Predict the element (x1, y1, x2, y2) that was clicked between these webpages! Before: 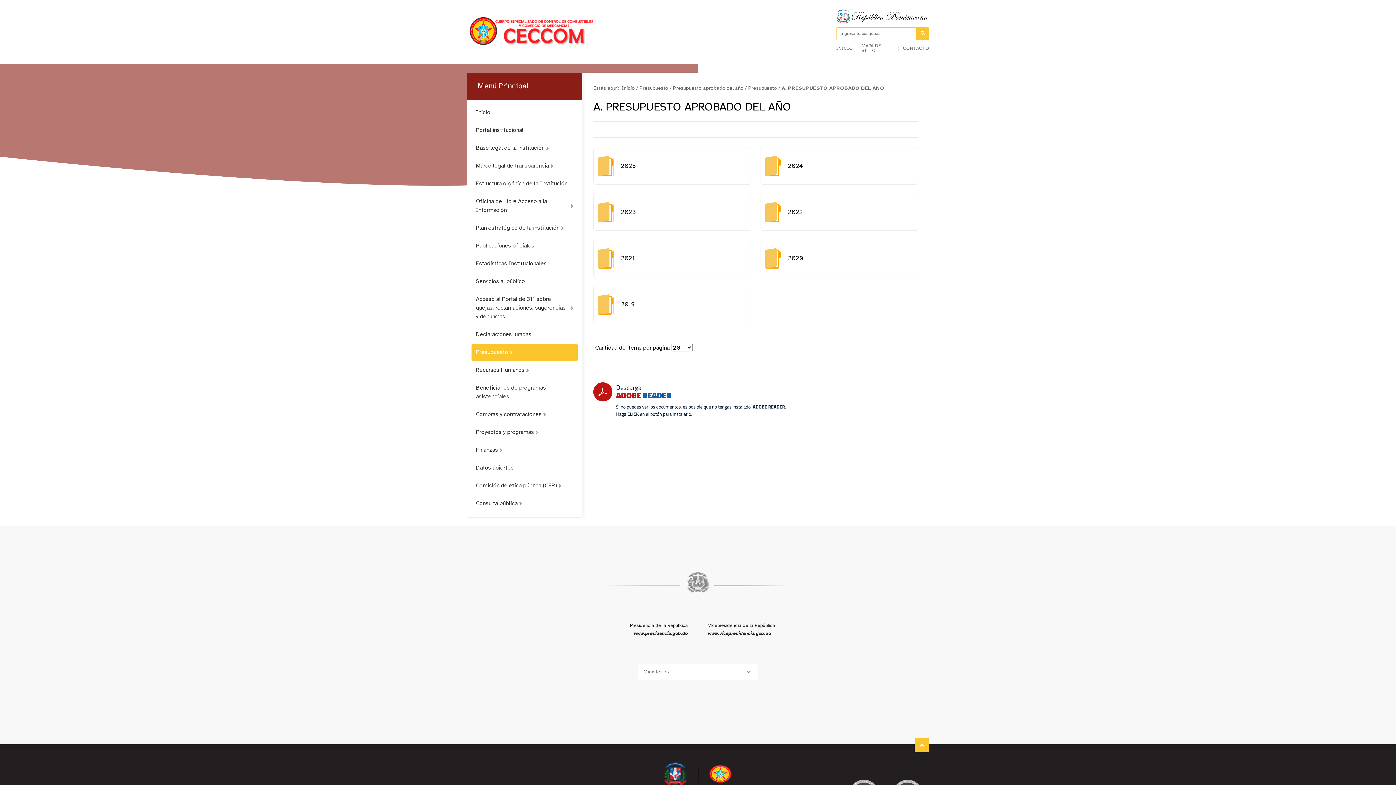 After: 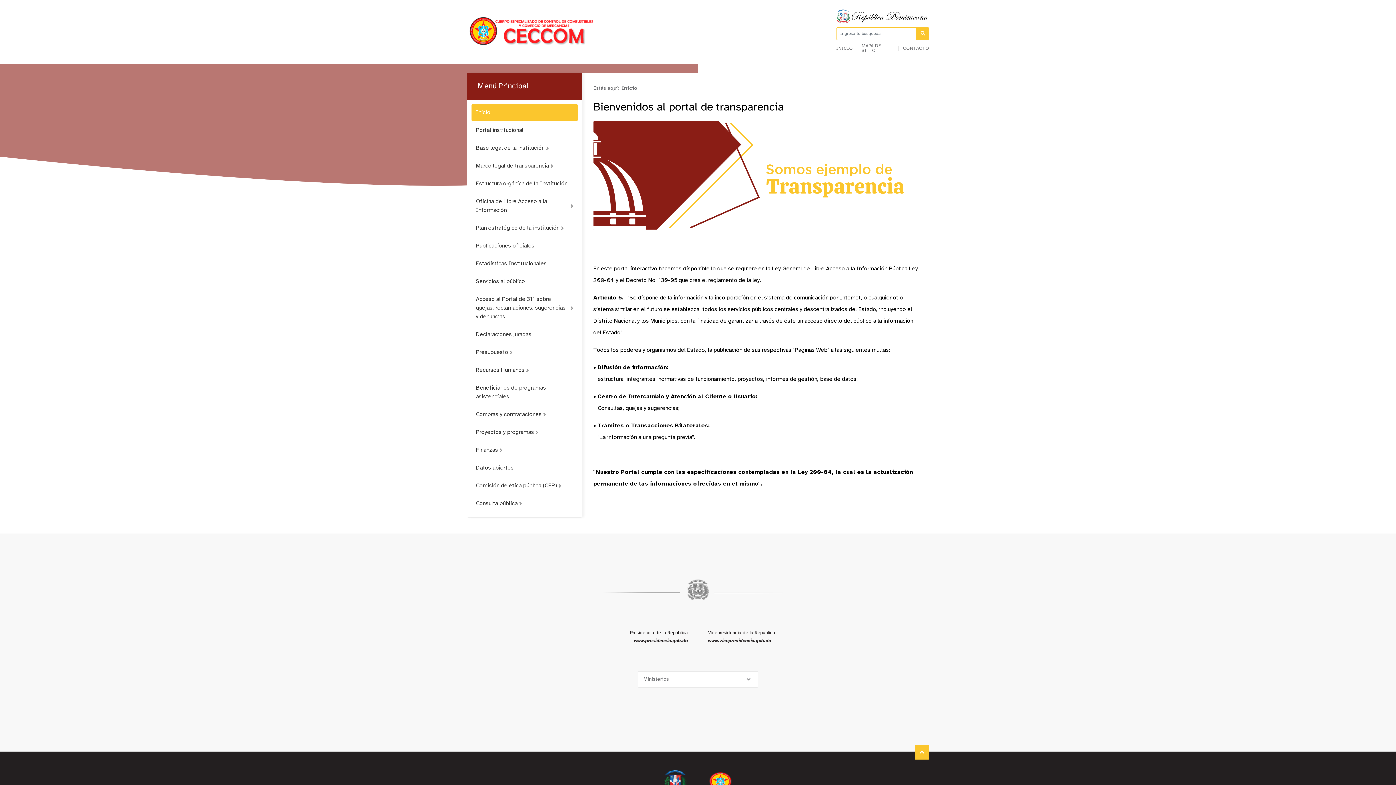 Action: label: Inicio bbox: (621, 84, 634, 93)